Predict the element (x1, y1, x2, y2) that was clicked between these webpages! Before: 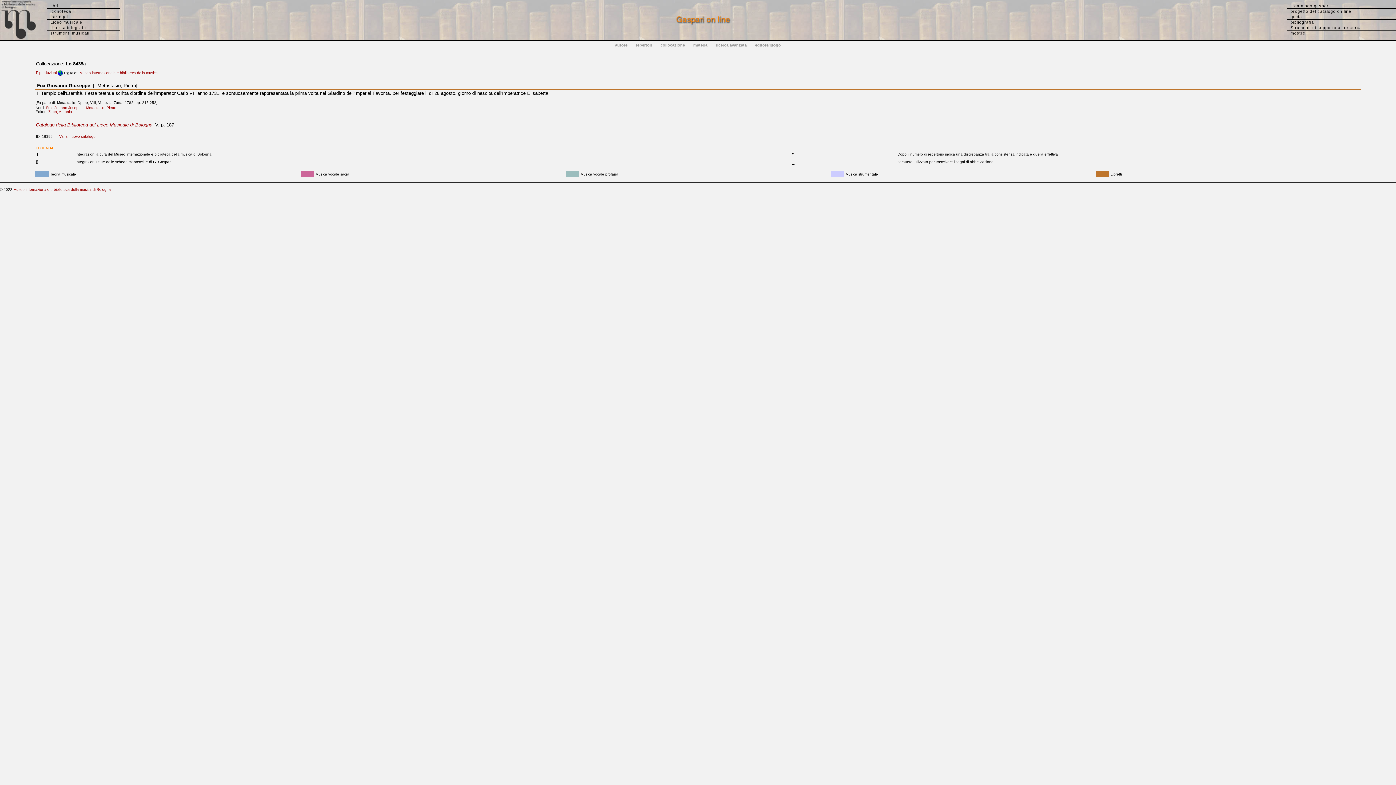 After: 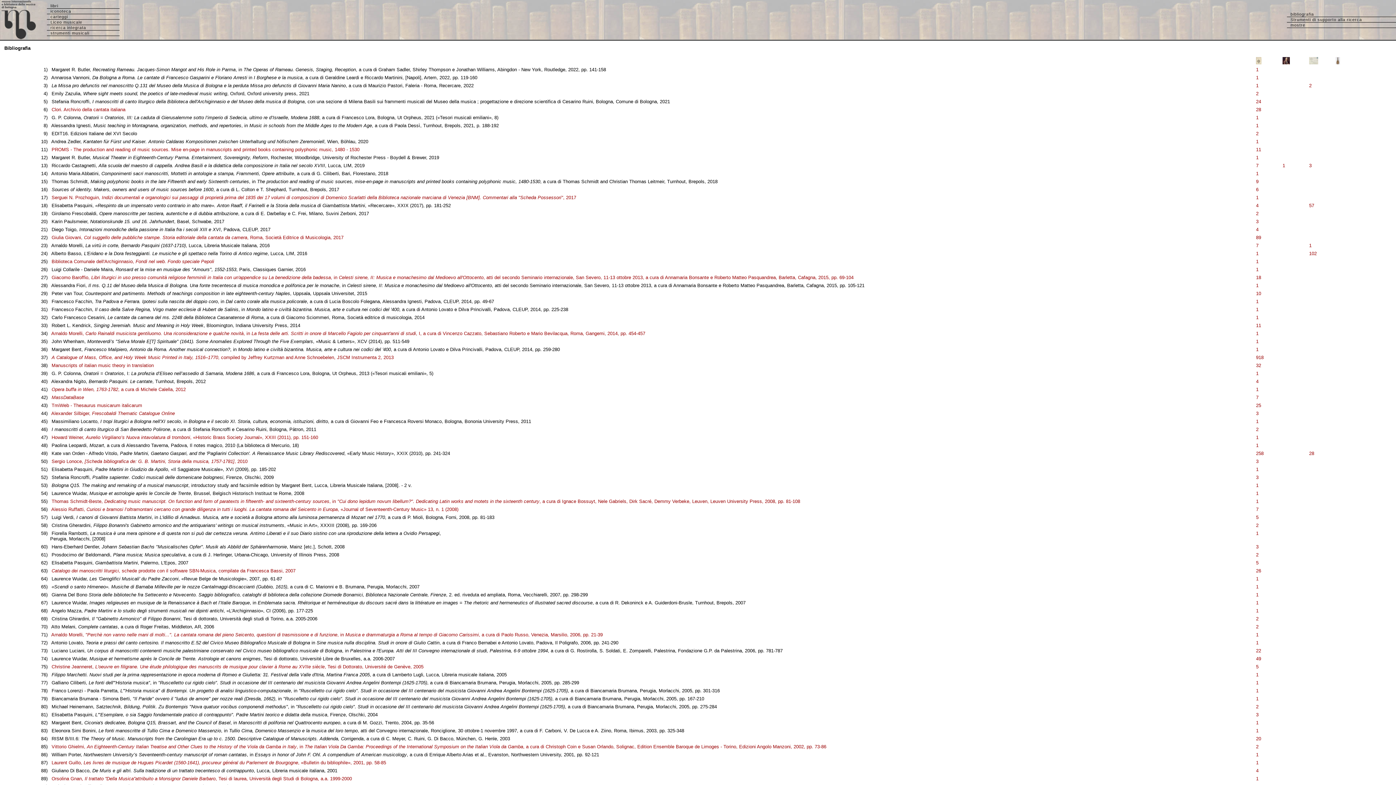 Action: label: bibliografia bbox: (1287, 19, 1396, 24)